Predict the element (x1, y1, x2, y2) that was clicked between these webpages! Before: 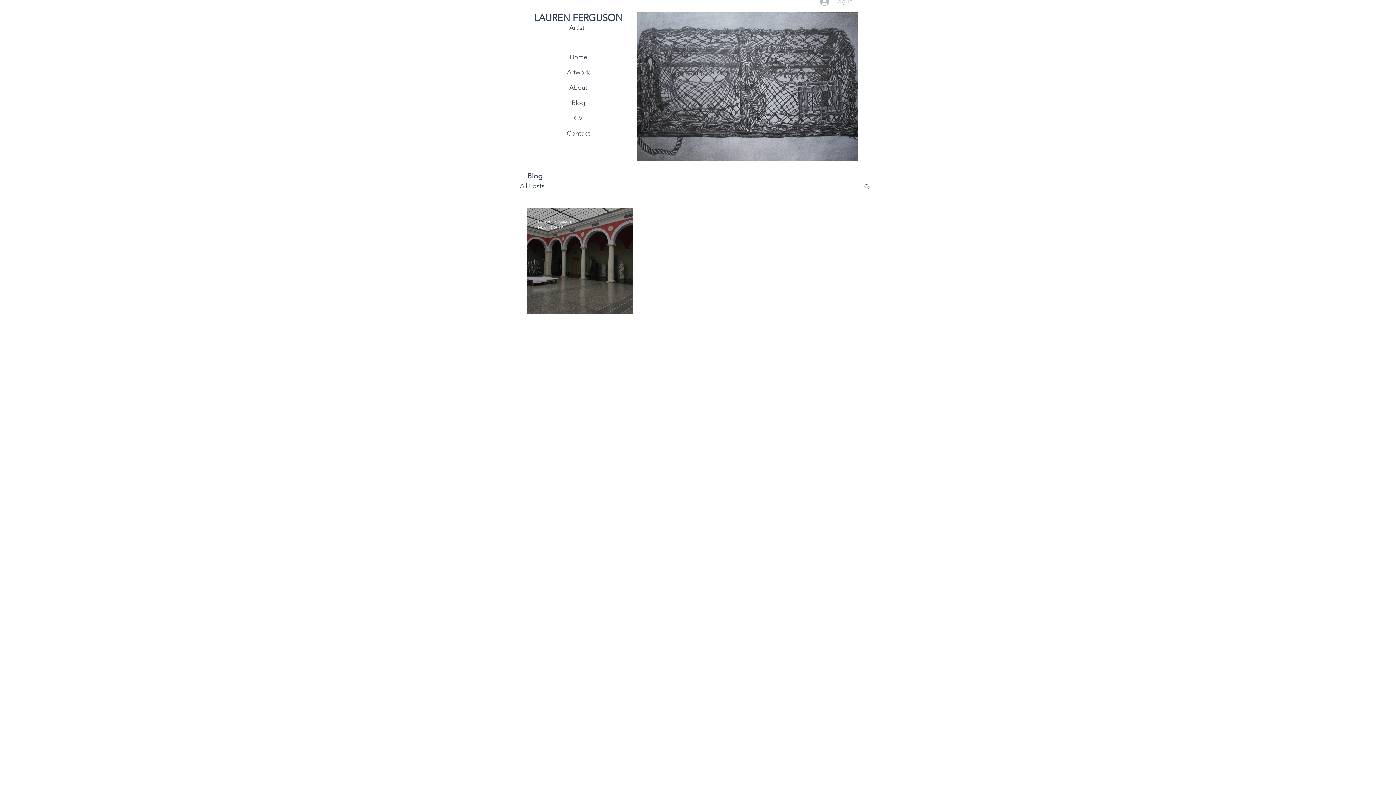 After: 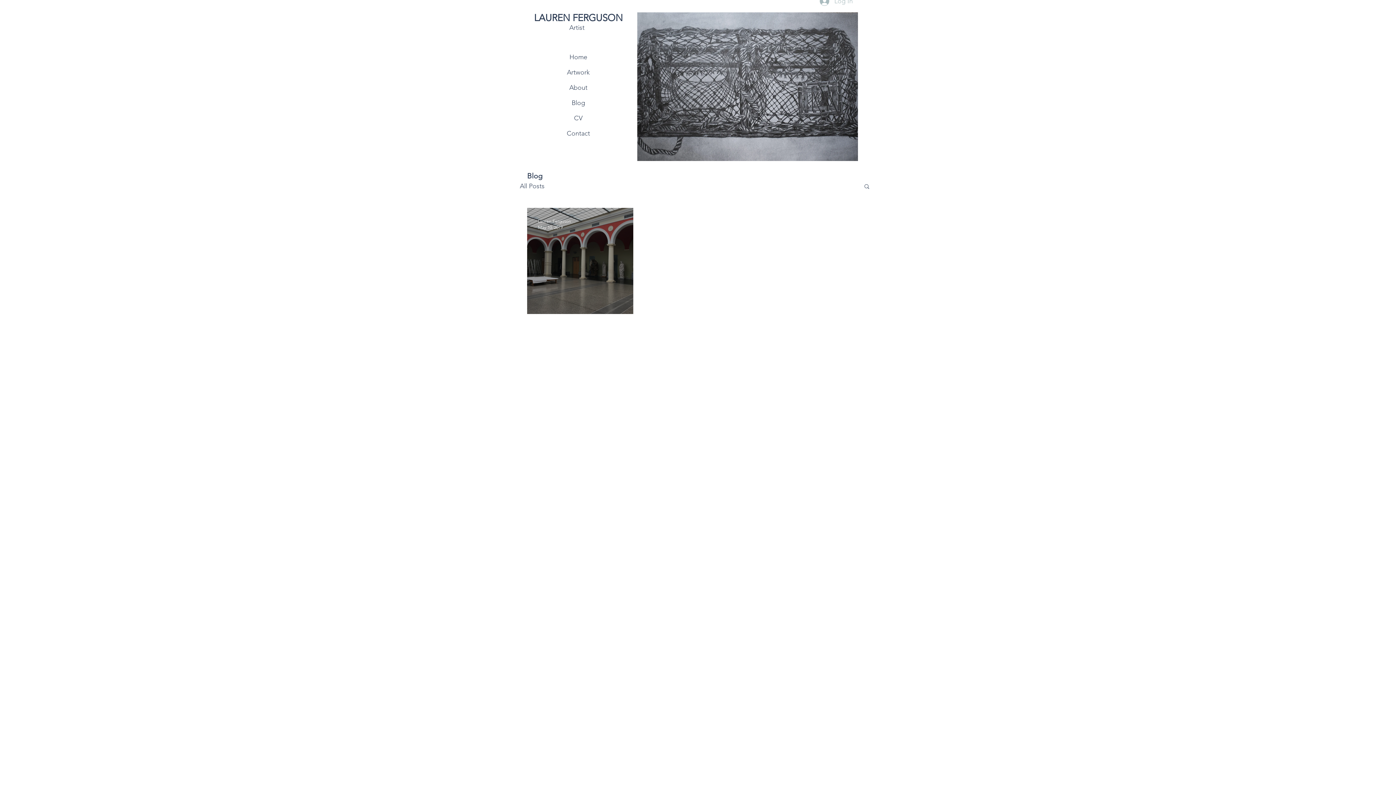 Action: bbox: (863, 183, 870, 190) label: Search